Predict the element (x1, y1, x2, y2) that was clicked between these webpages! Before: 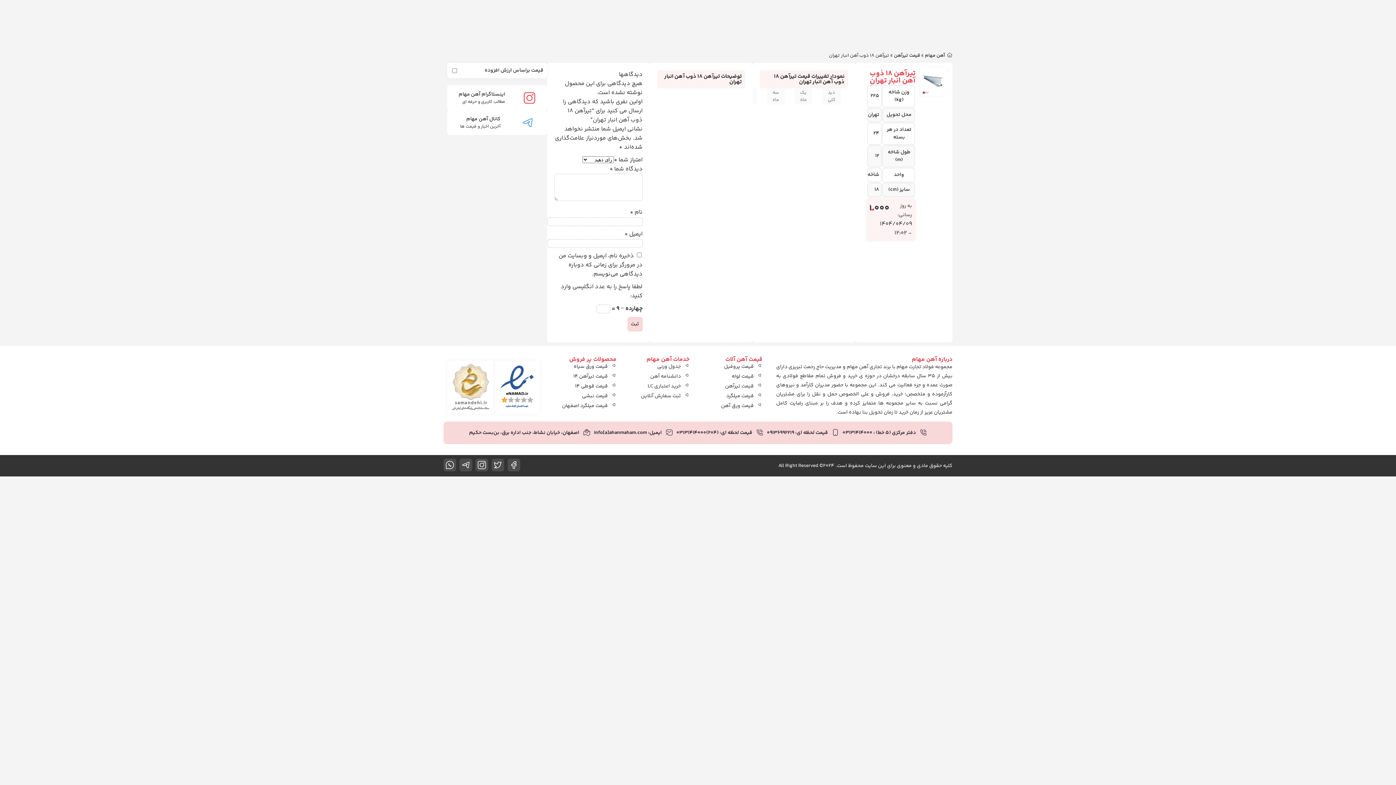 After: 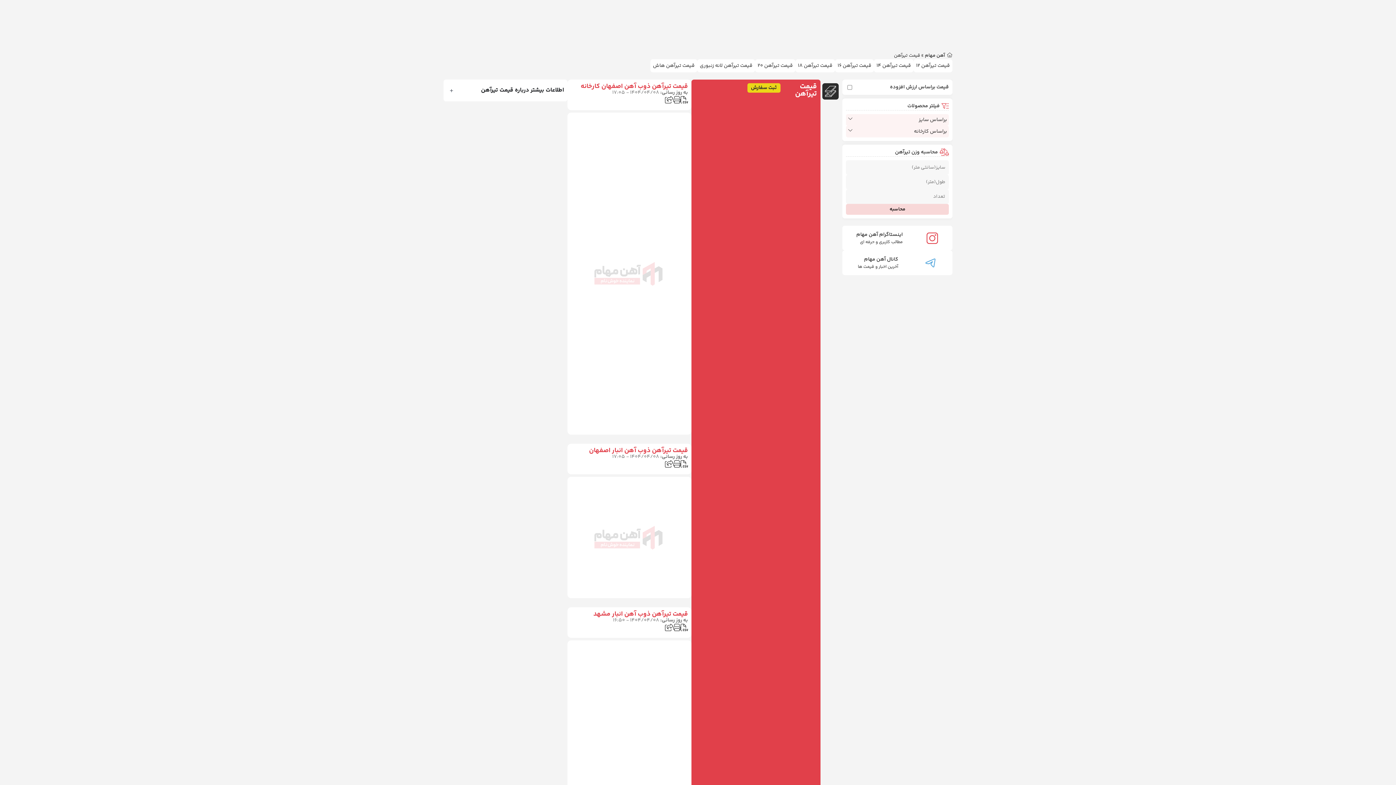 Action: bbox: (894, 52, 920, 59) label: قیمت تیرآهن